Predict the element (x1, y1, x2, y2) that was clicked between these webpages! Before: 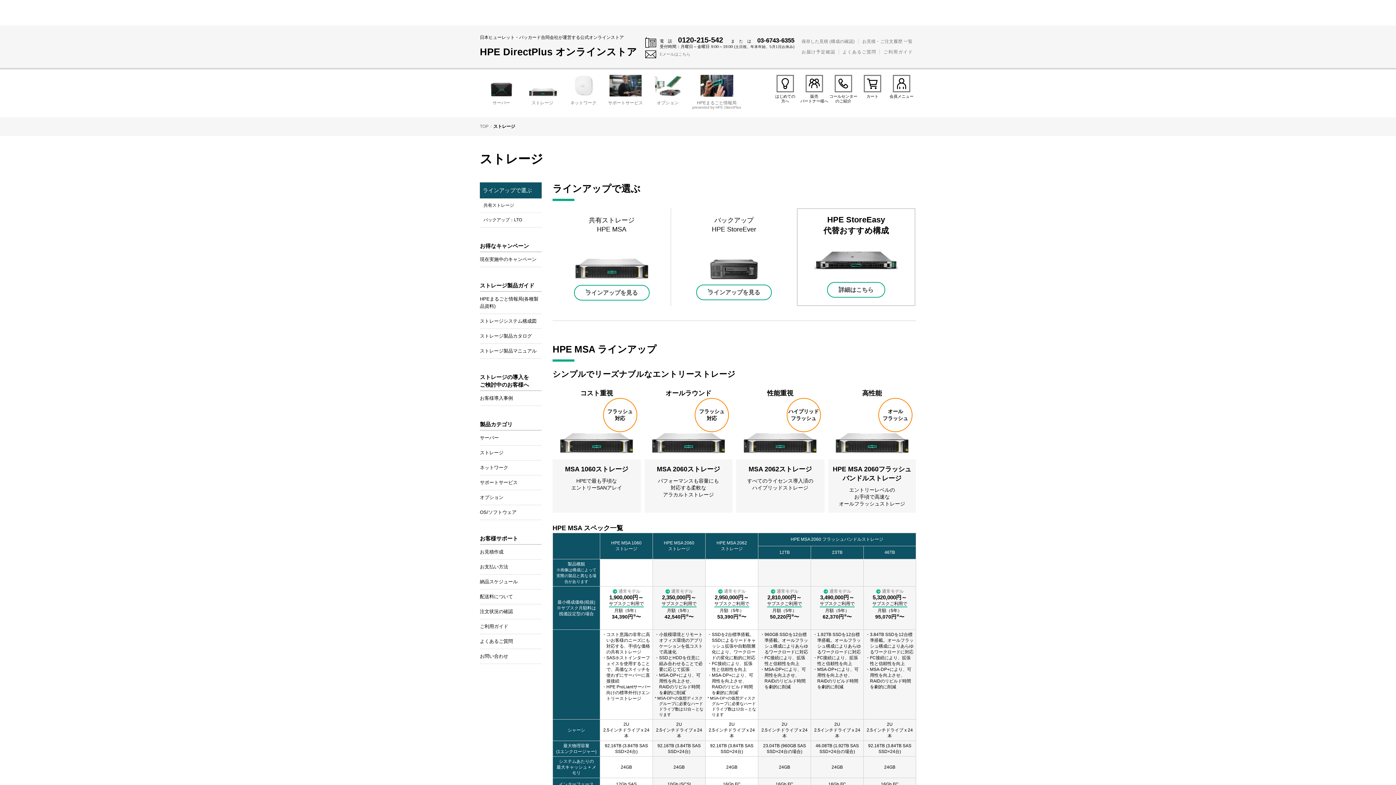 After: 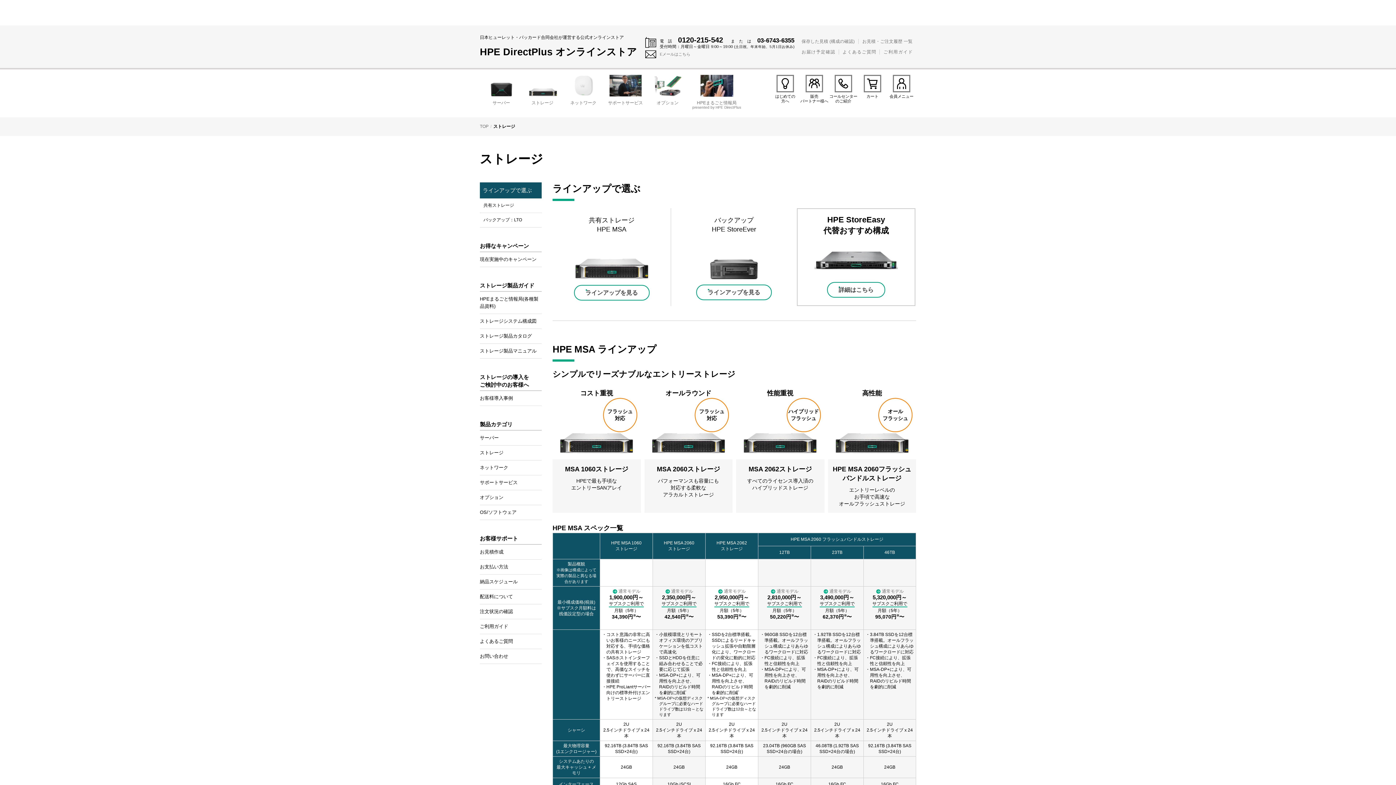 Action: label: ストレージシステム構成図 bbox: (480, 314, 536, 328)